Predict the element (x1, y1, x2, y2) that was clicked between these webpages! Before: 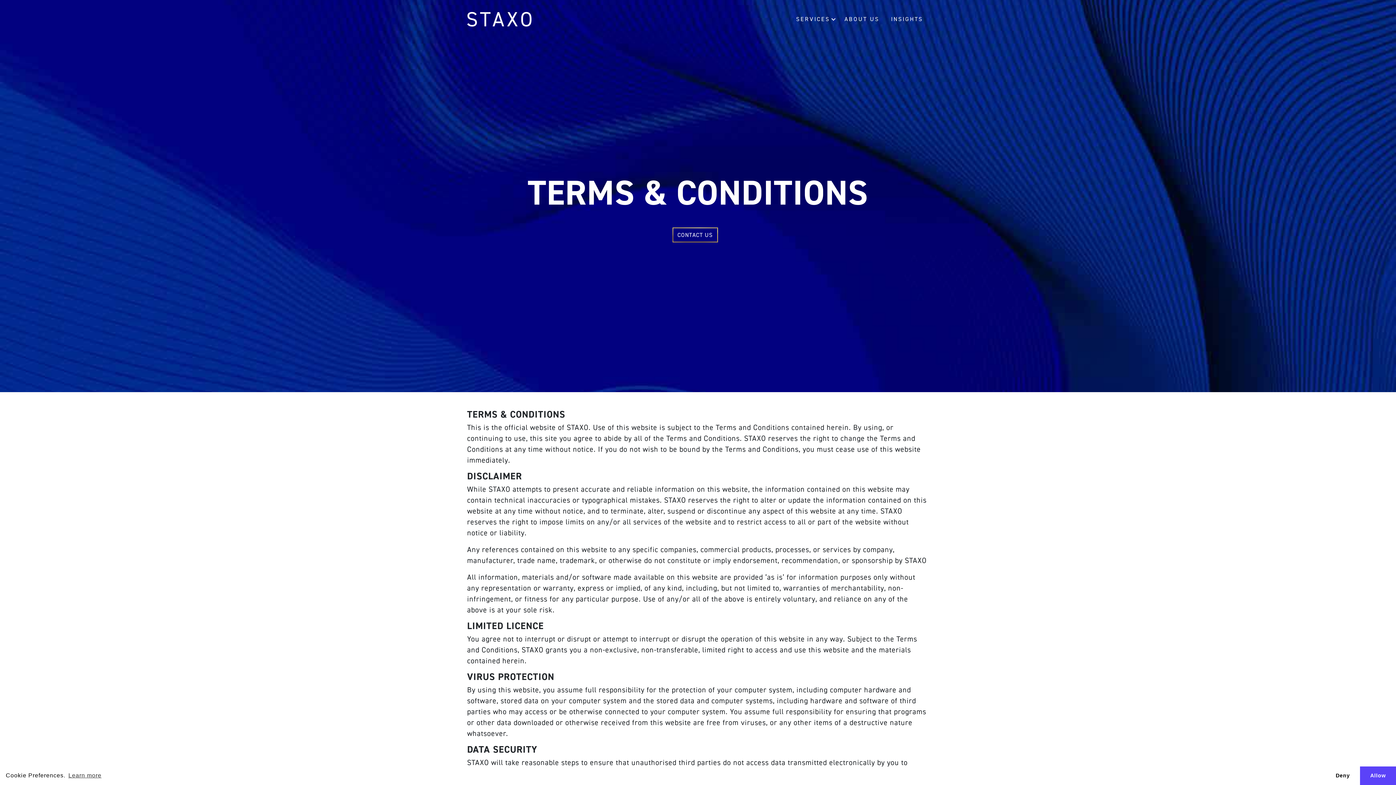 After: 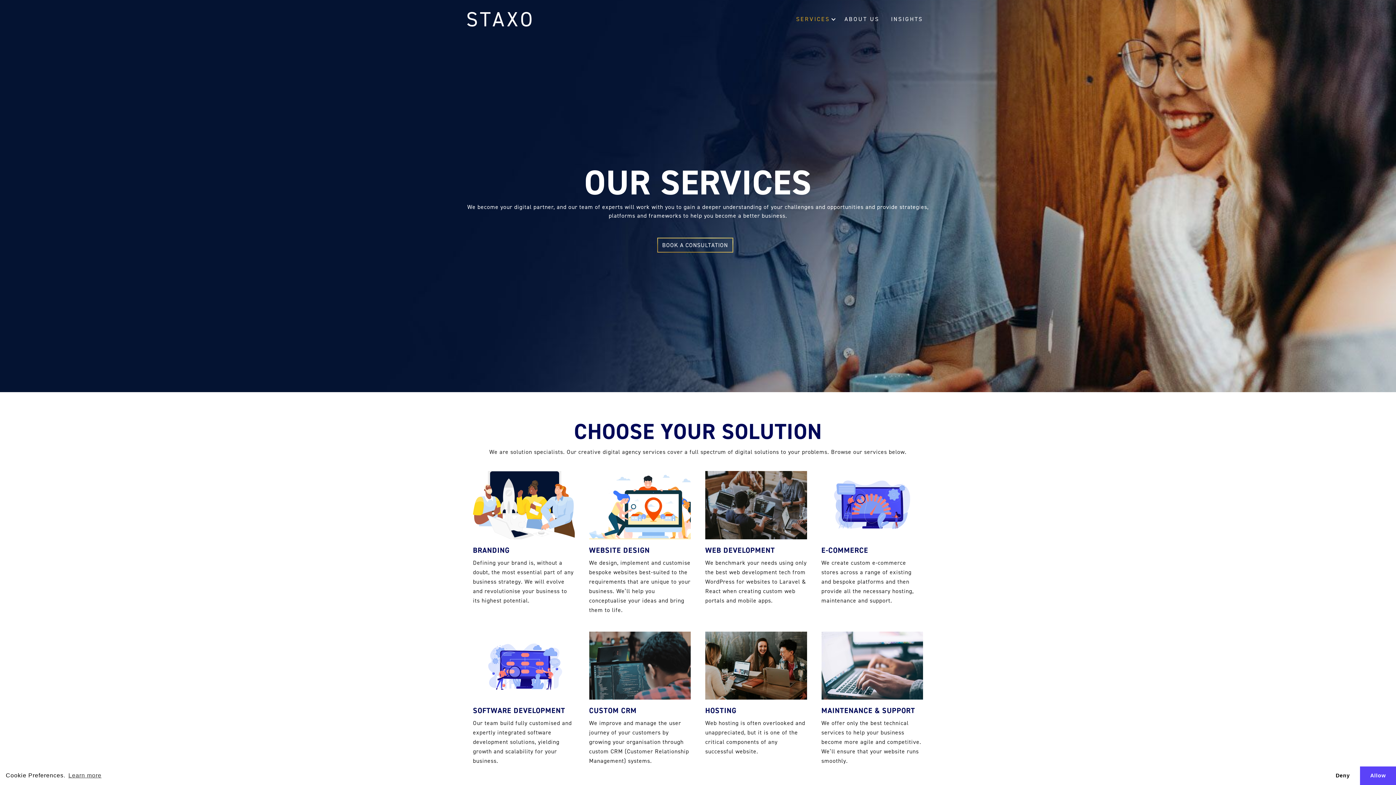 Action: label: SERVICES bbox: (790, 5, 830, 32)